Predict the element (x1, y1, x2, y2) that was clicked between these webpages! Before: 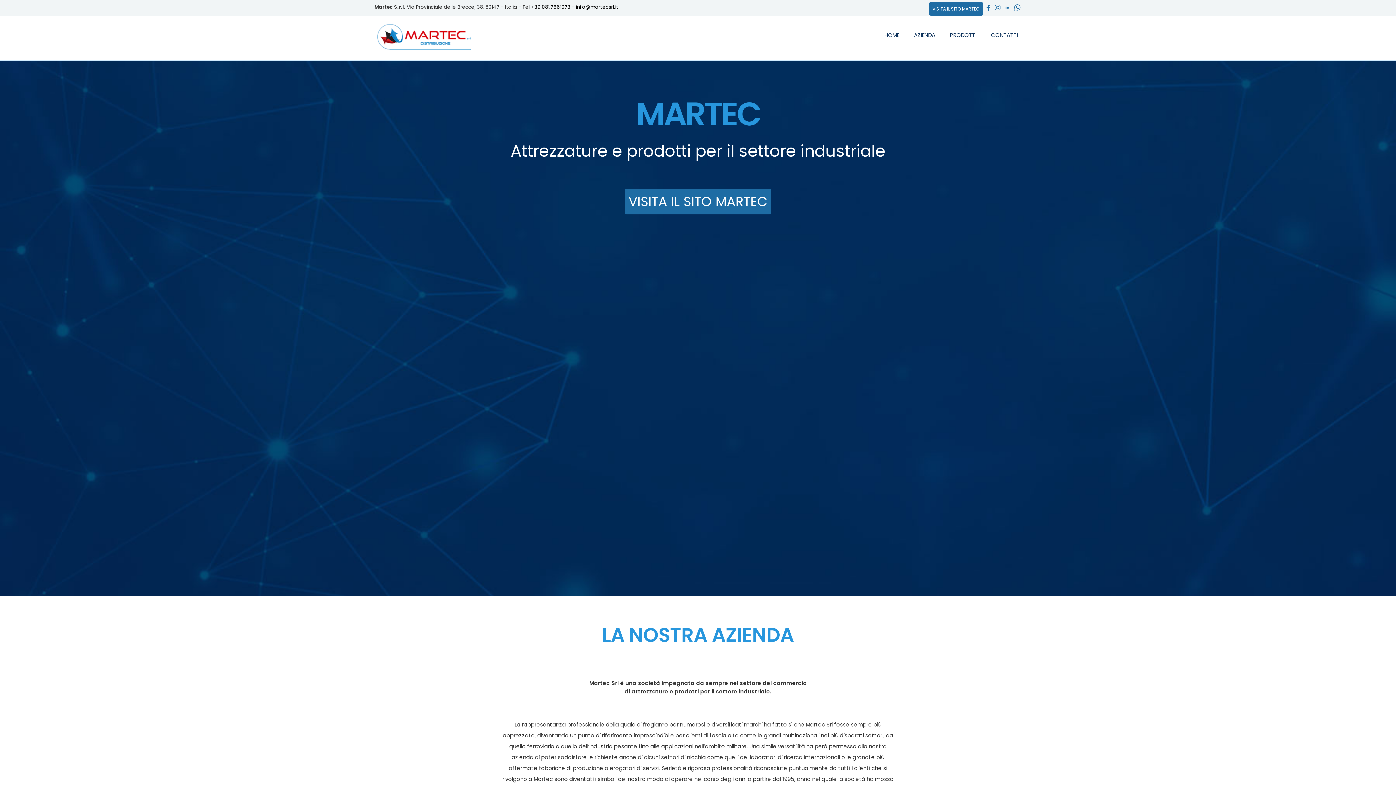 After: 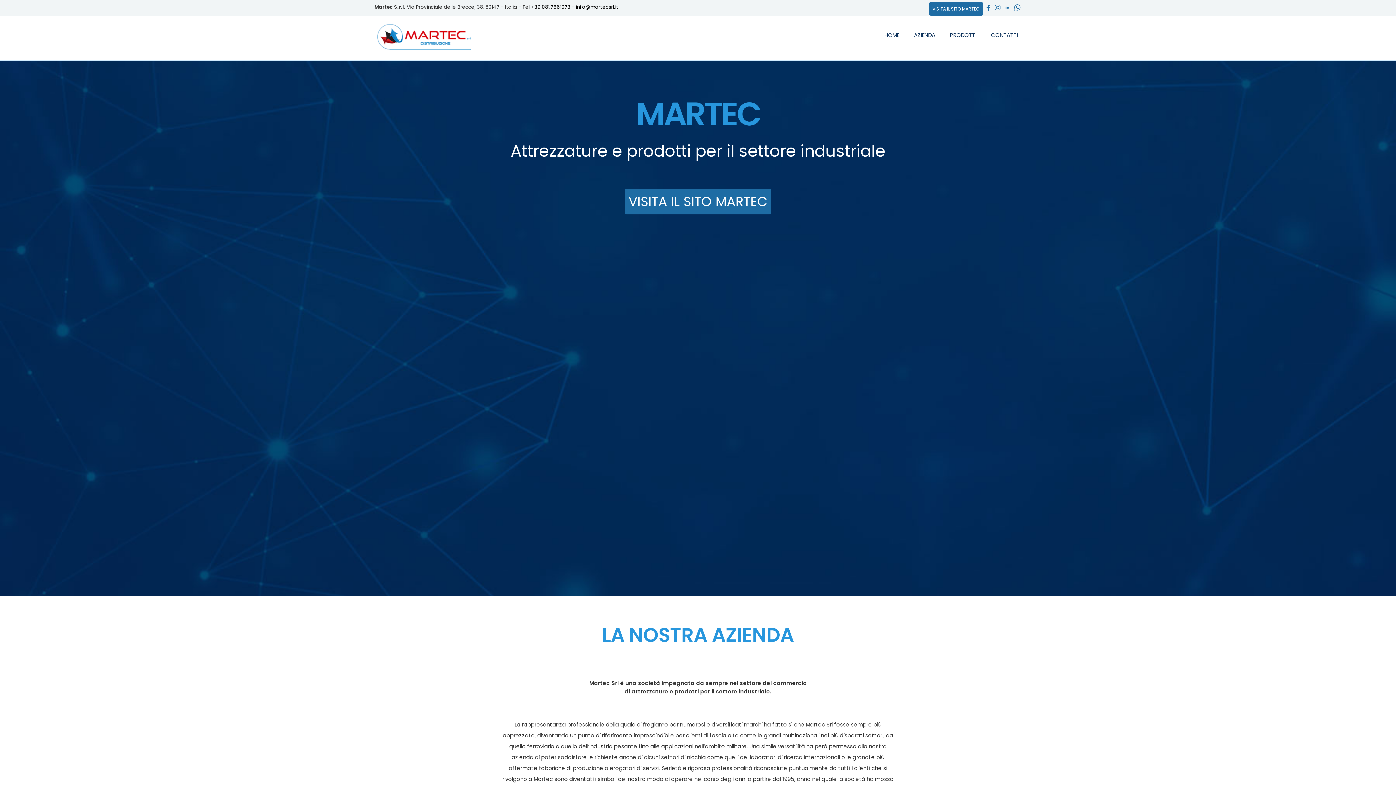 Action: label: VISITA IL SITO MARTEC bbox: (929, 2, 983, 15)